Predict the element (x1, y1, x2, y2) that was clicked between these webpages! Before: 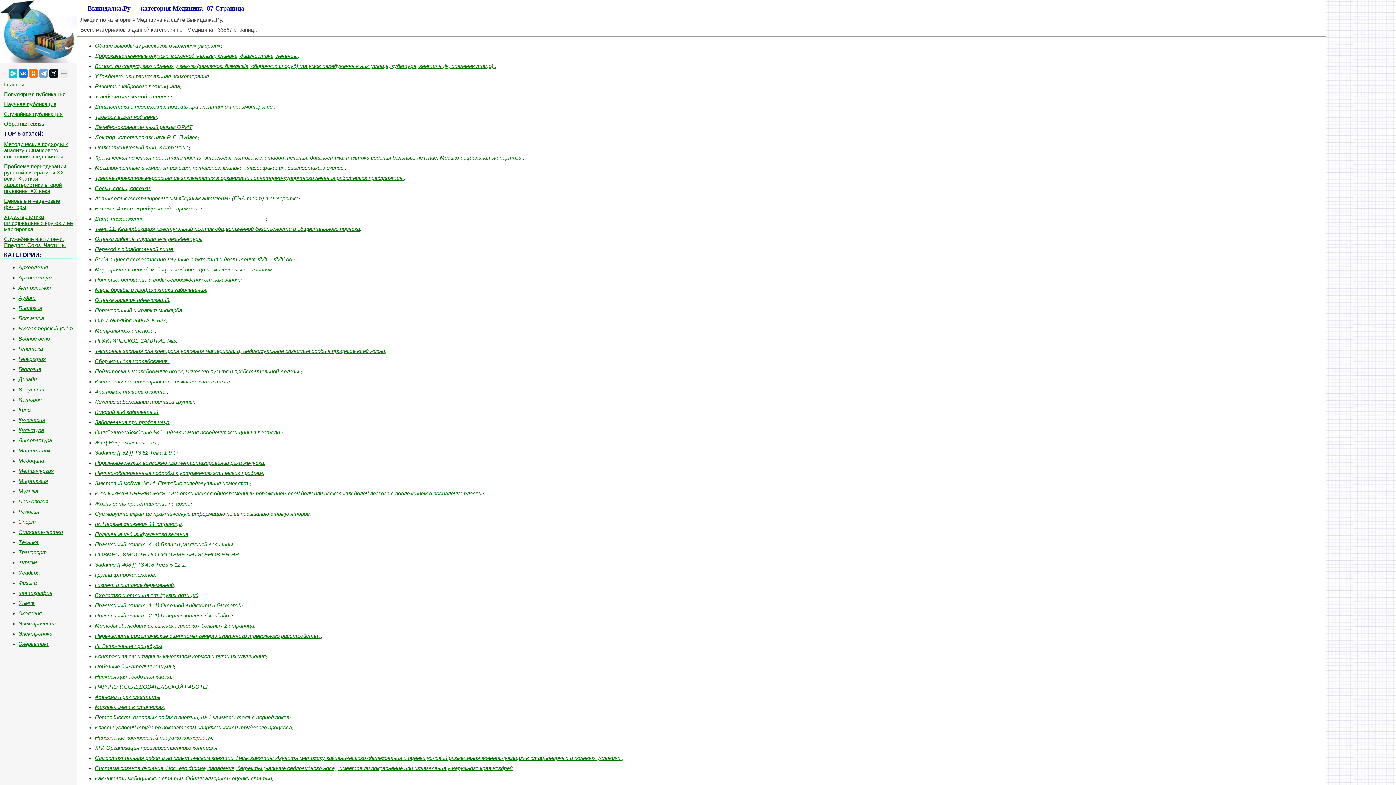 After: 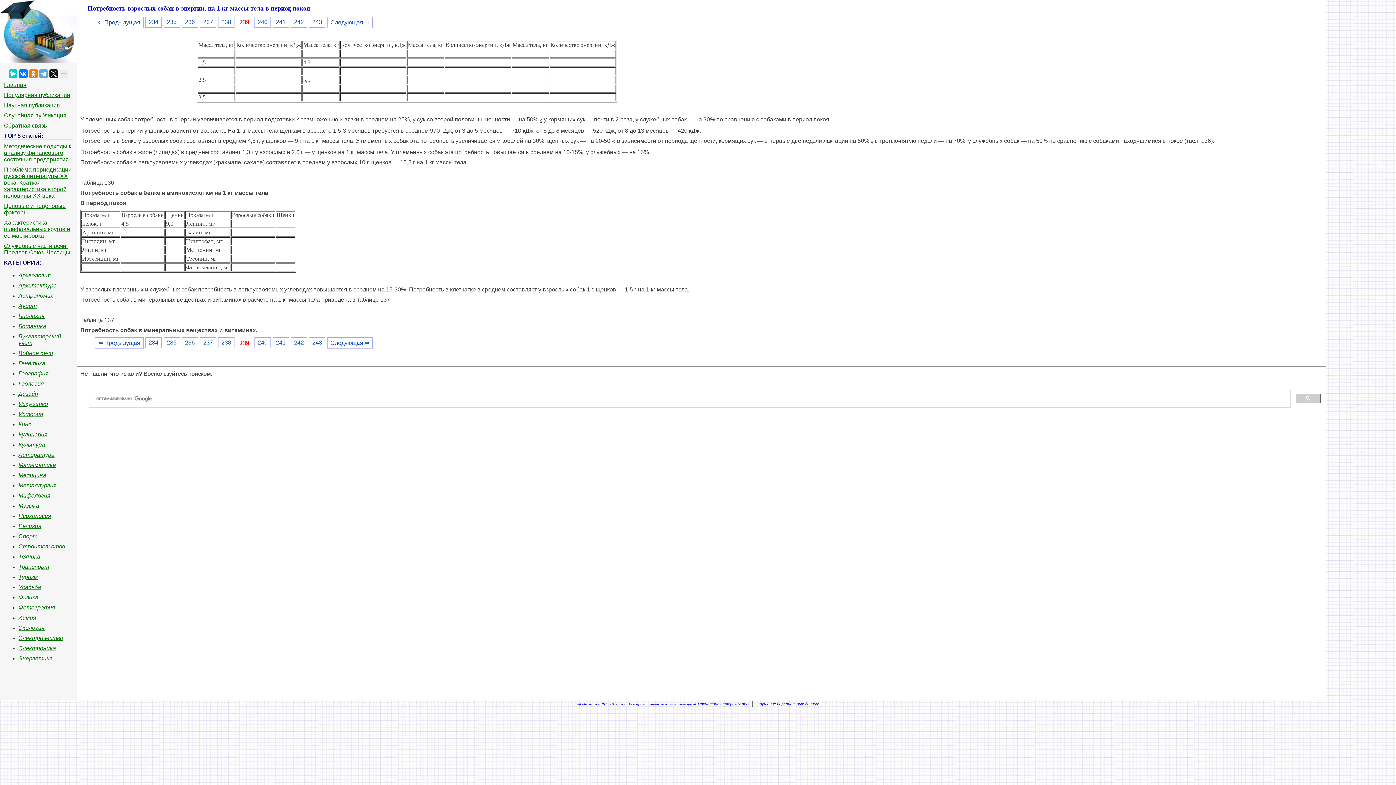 Action: label: Потребность взрослых собак в энергии, на 1 кг массы тела в период покоя bbox: (94, 714, 289, 720)